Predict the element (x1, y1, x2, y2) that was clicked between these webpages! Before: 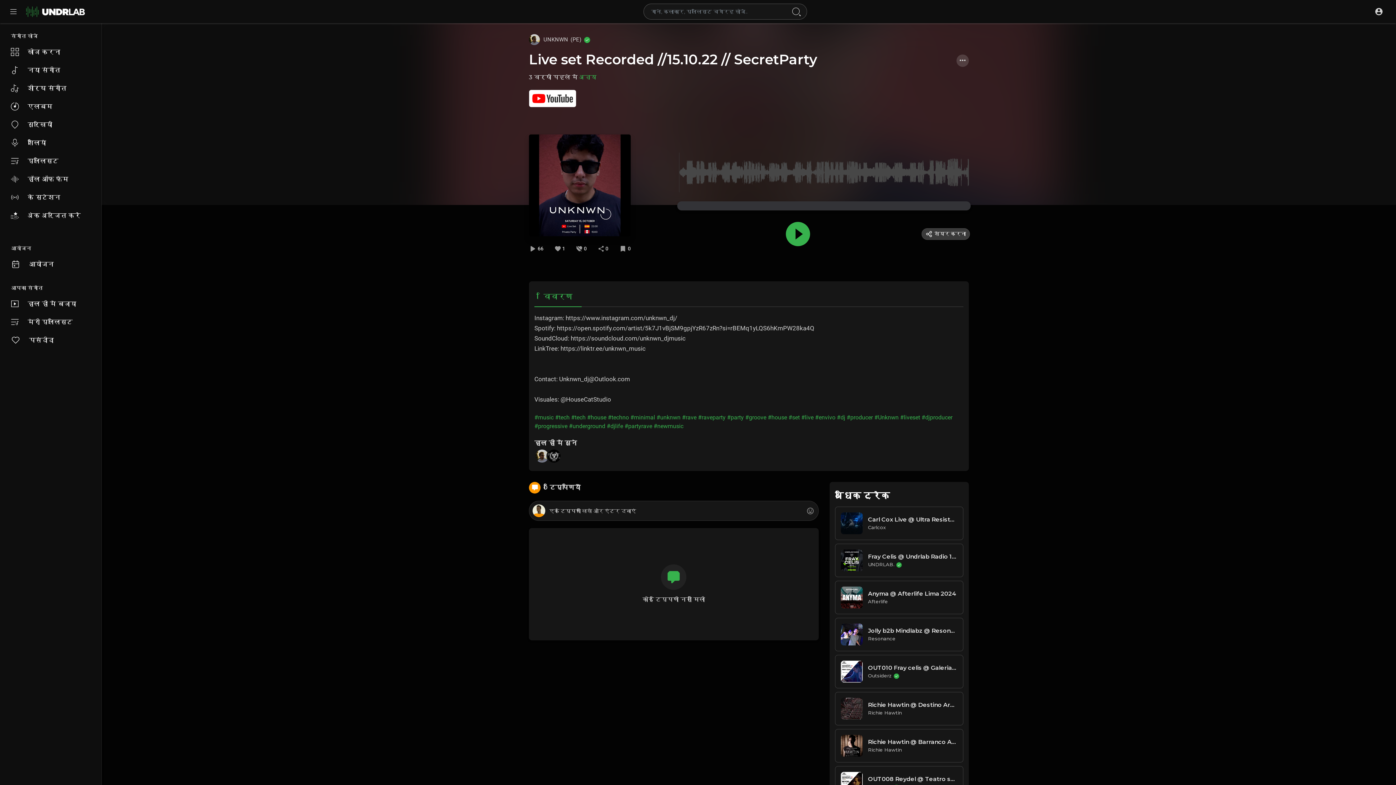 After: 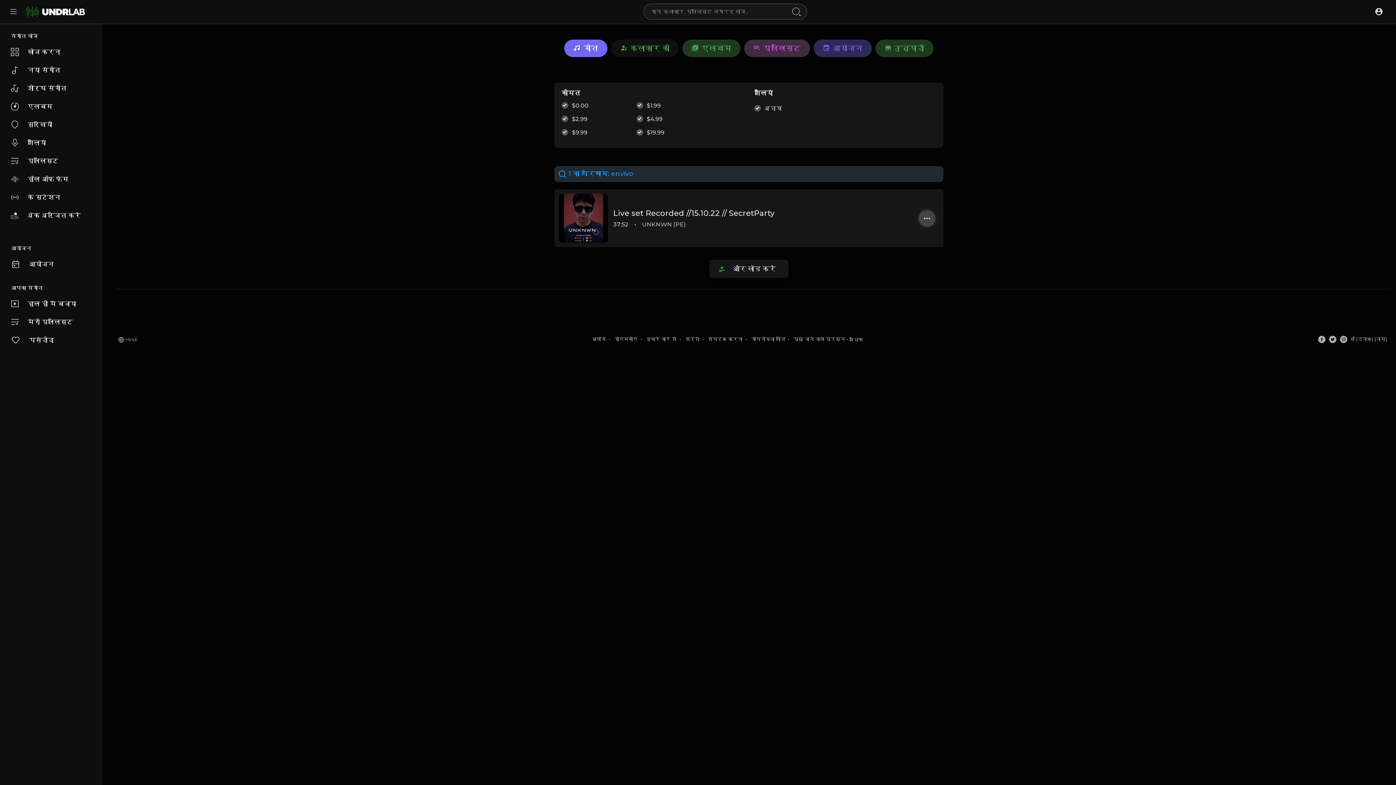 Action: label: #envivo bbox: (815, 414, 835, 421)